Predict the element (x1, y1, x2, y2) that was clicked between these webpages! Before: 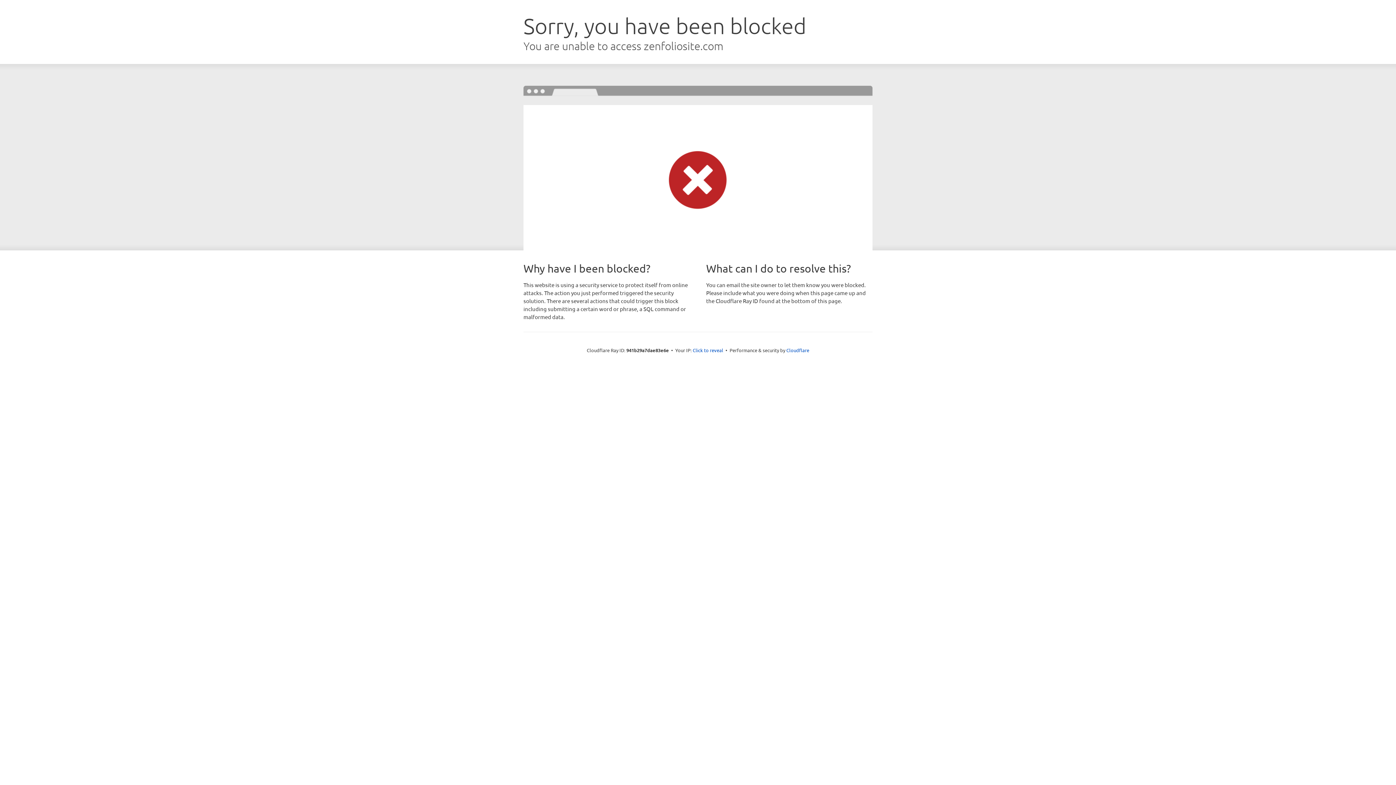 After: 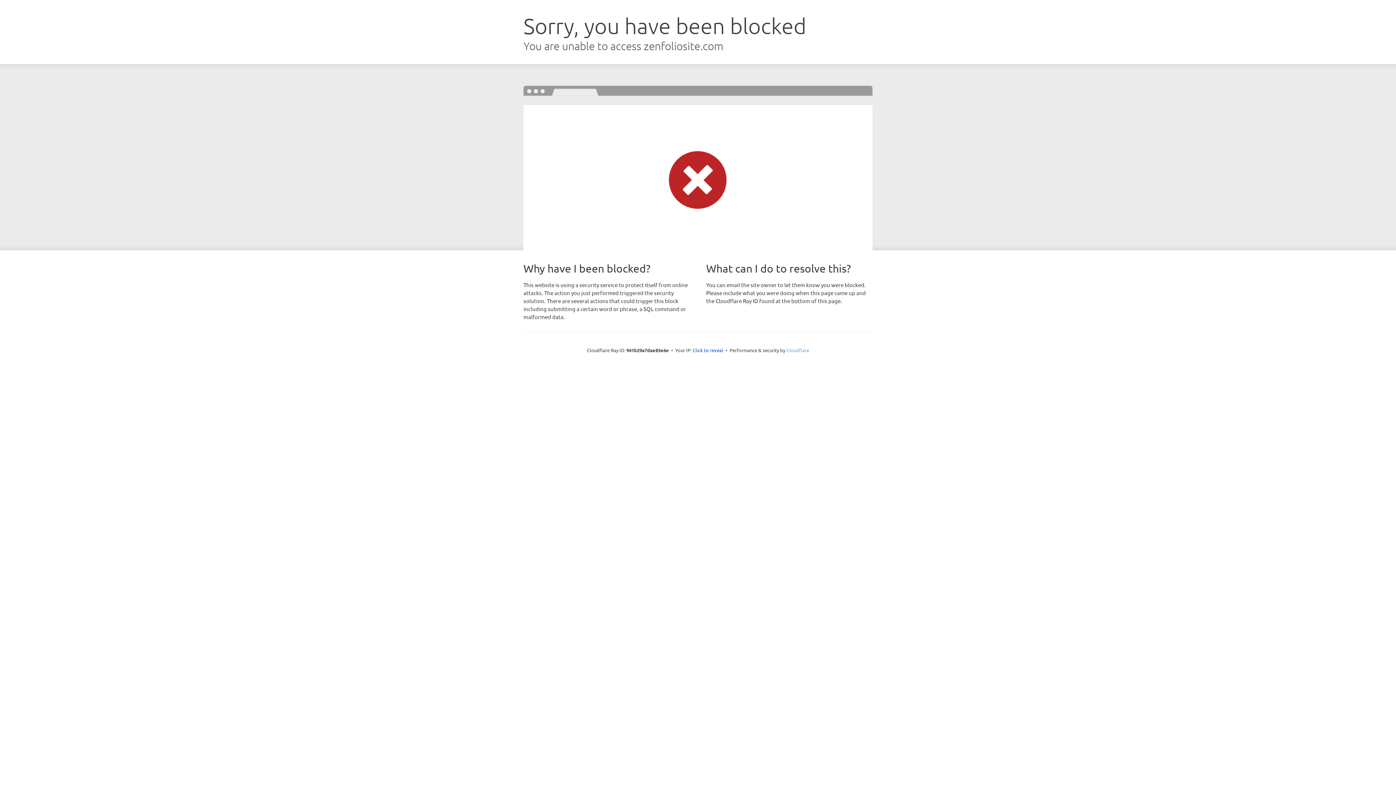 Action: bbox: (786, 347, 809, 353) label: Cloudflare